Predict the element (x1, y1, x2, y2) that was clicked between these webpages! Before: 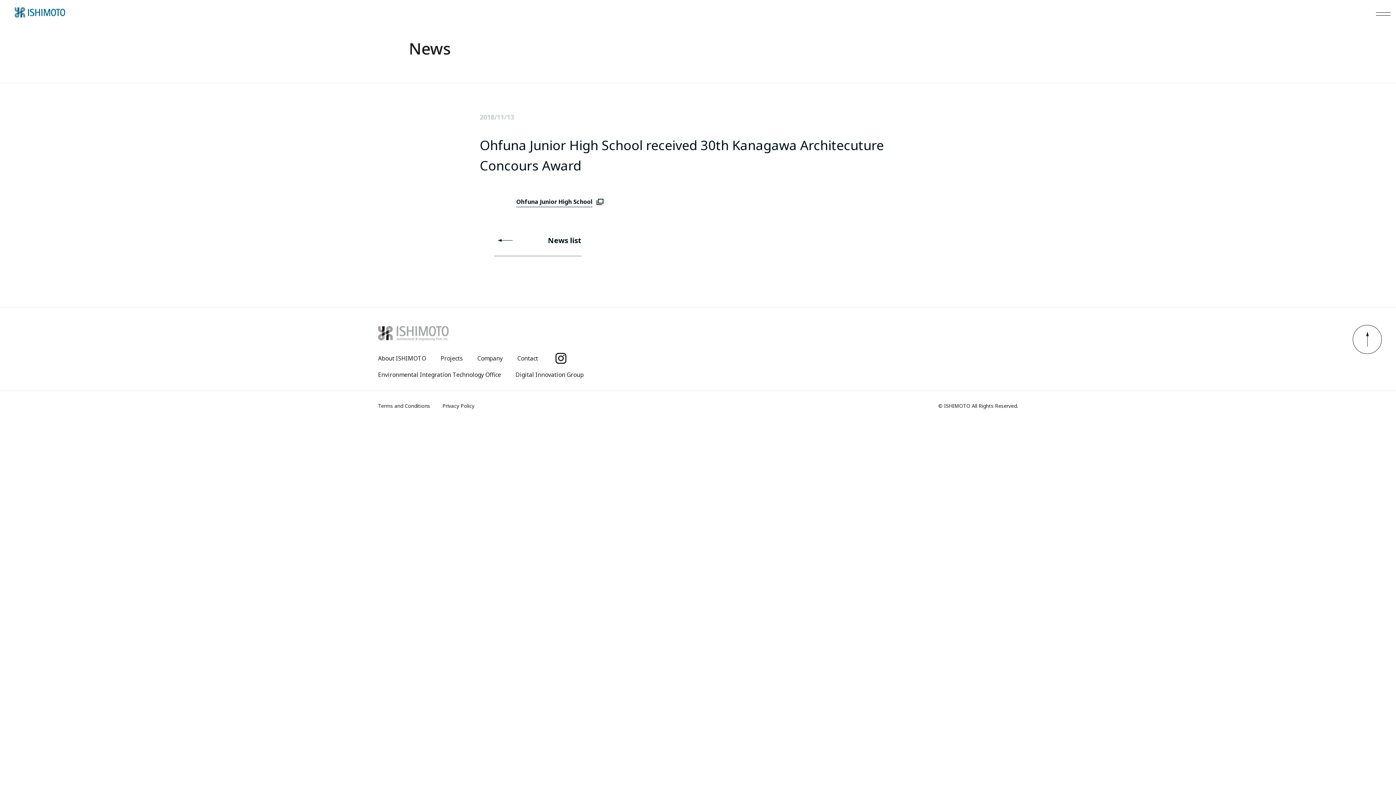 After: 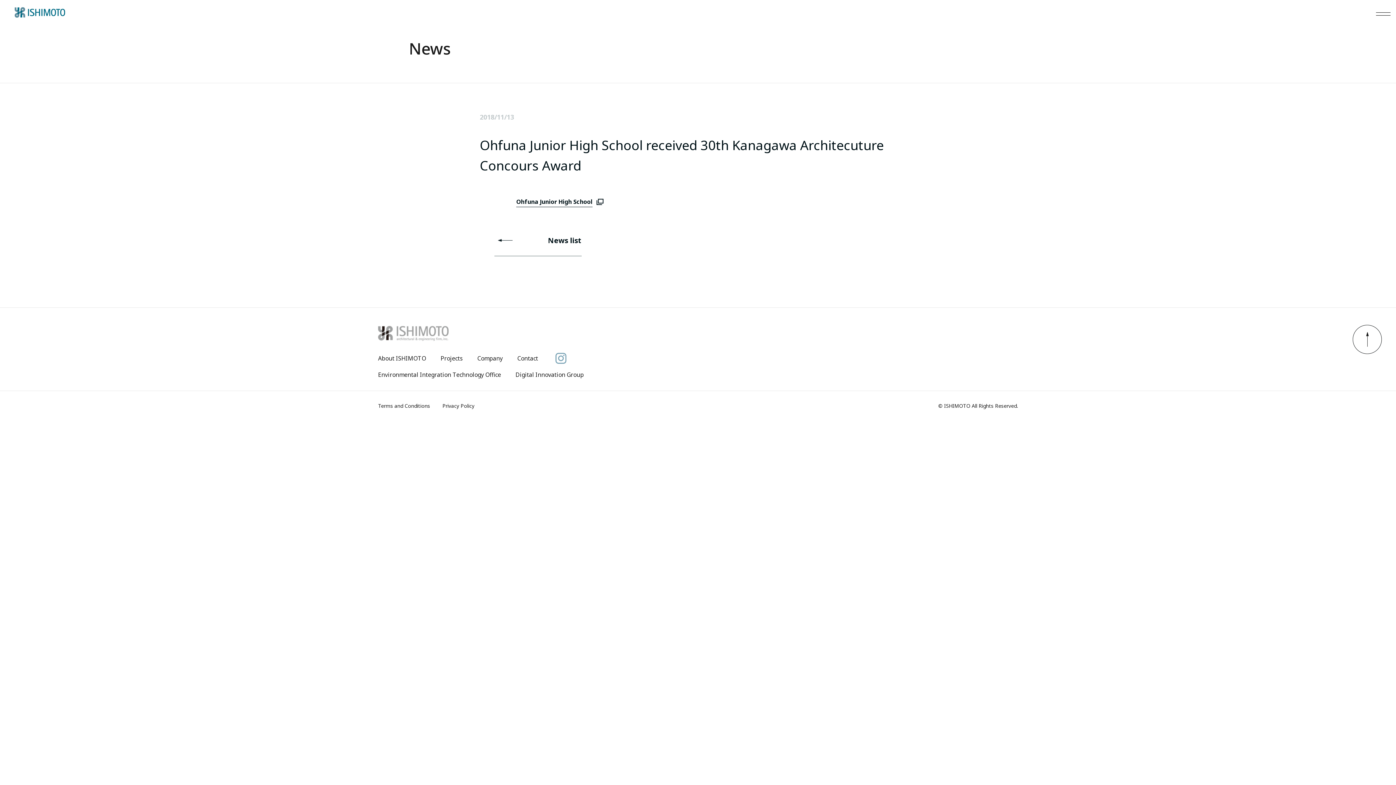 Action: bbox: (555, 353, 566, 364)